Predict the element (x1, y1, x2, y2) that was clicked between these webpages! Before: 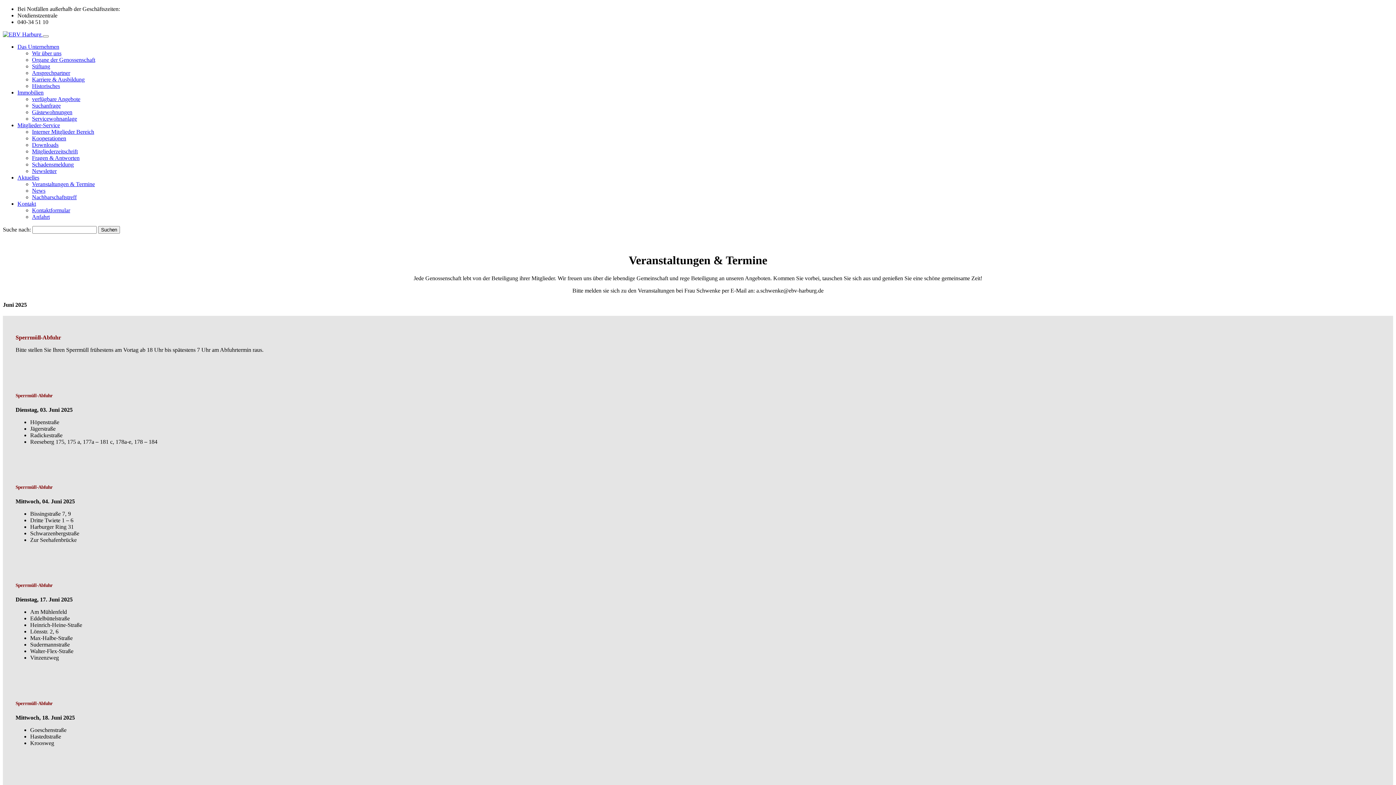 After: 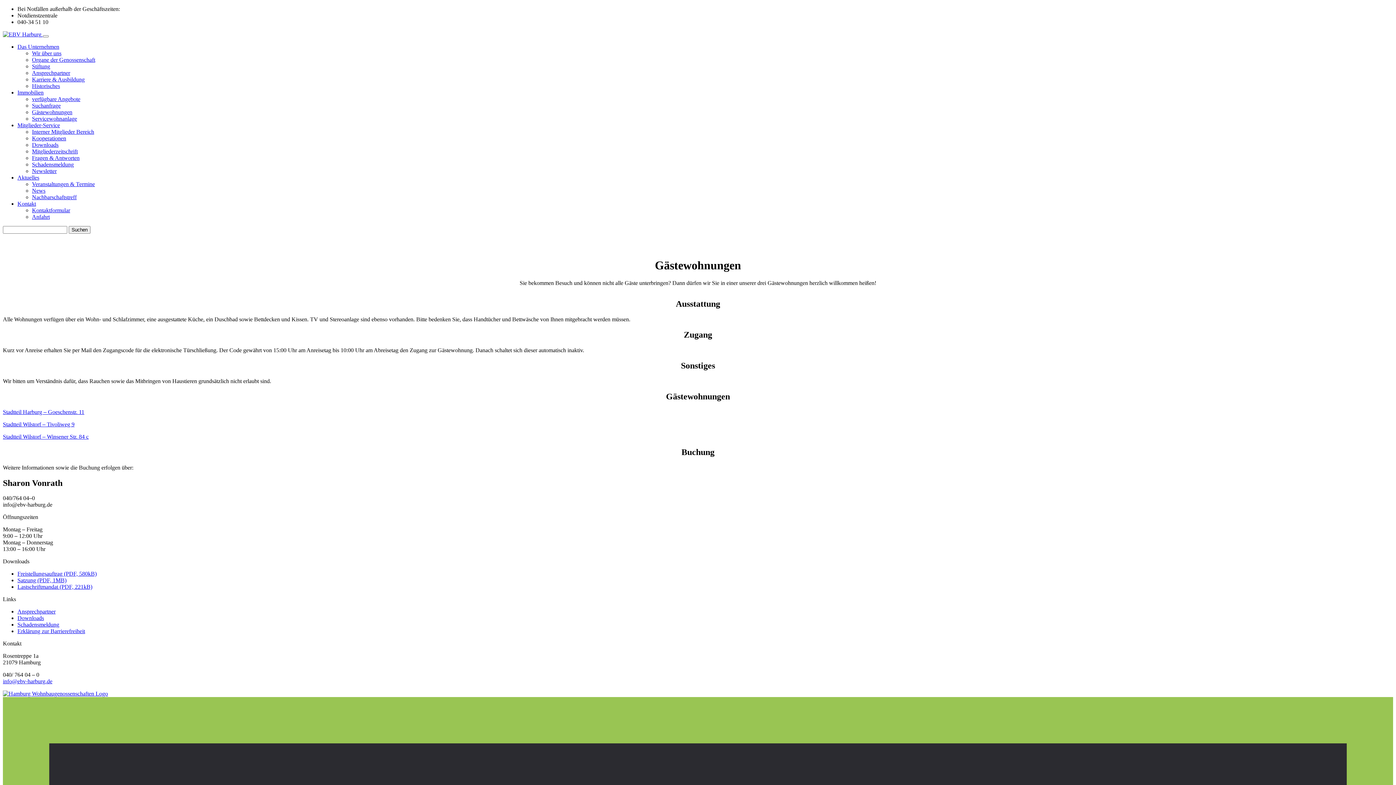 Action: label: Gästewohnungen bbox: (32, 109, 72, 115)